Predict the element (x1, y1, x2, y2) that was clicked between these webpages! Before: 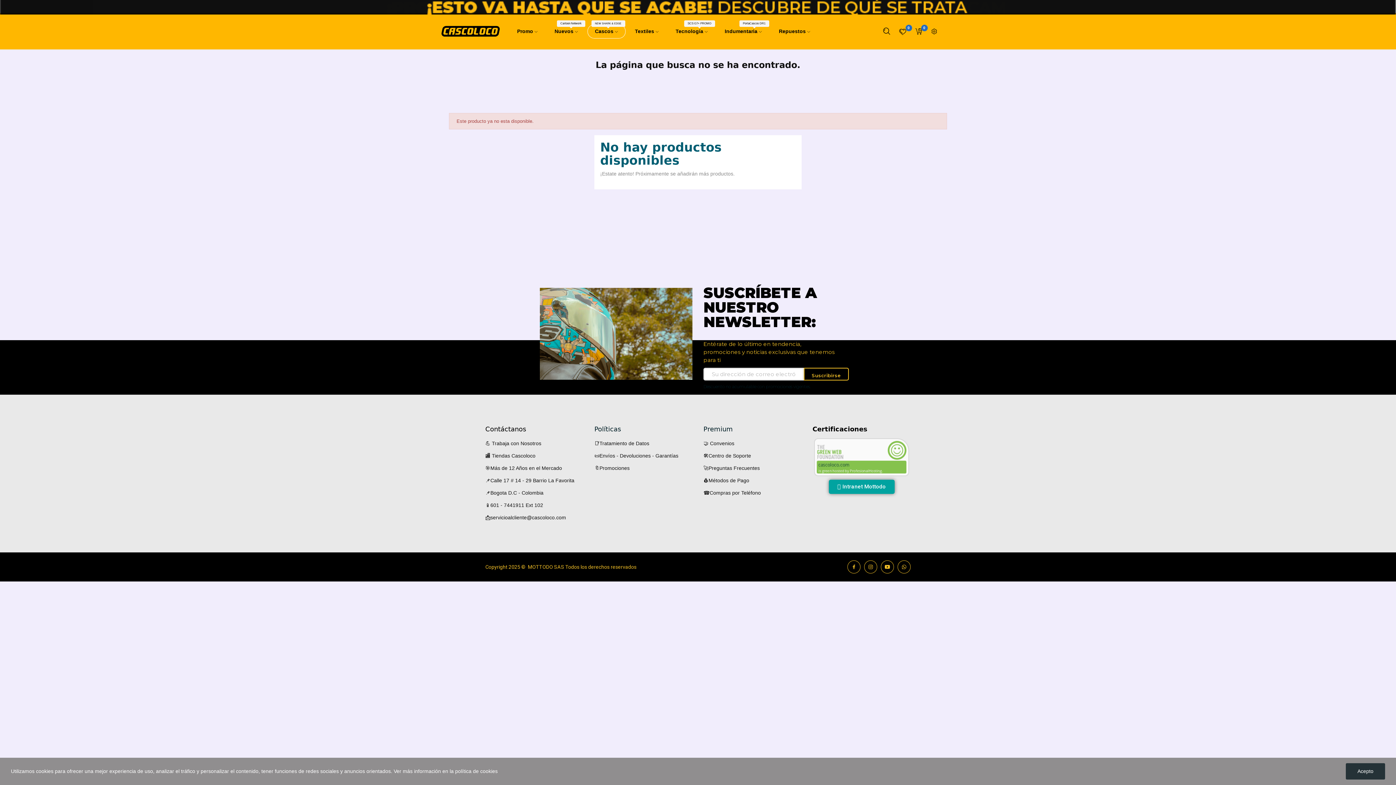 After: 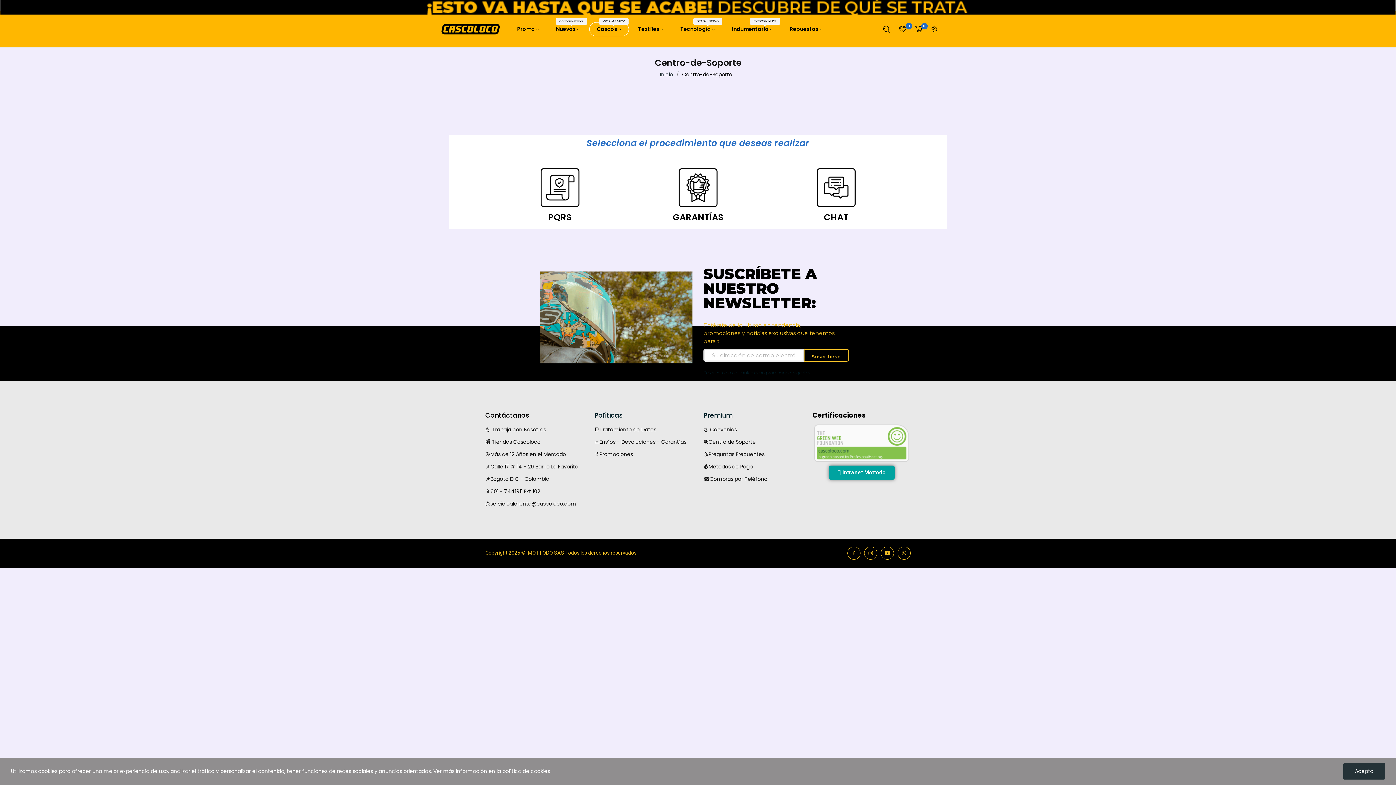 Action: bbox: (485, 514, 583, 521) label: 📩servicioalcliente@cascoloco.com